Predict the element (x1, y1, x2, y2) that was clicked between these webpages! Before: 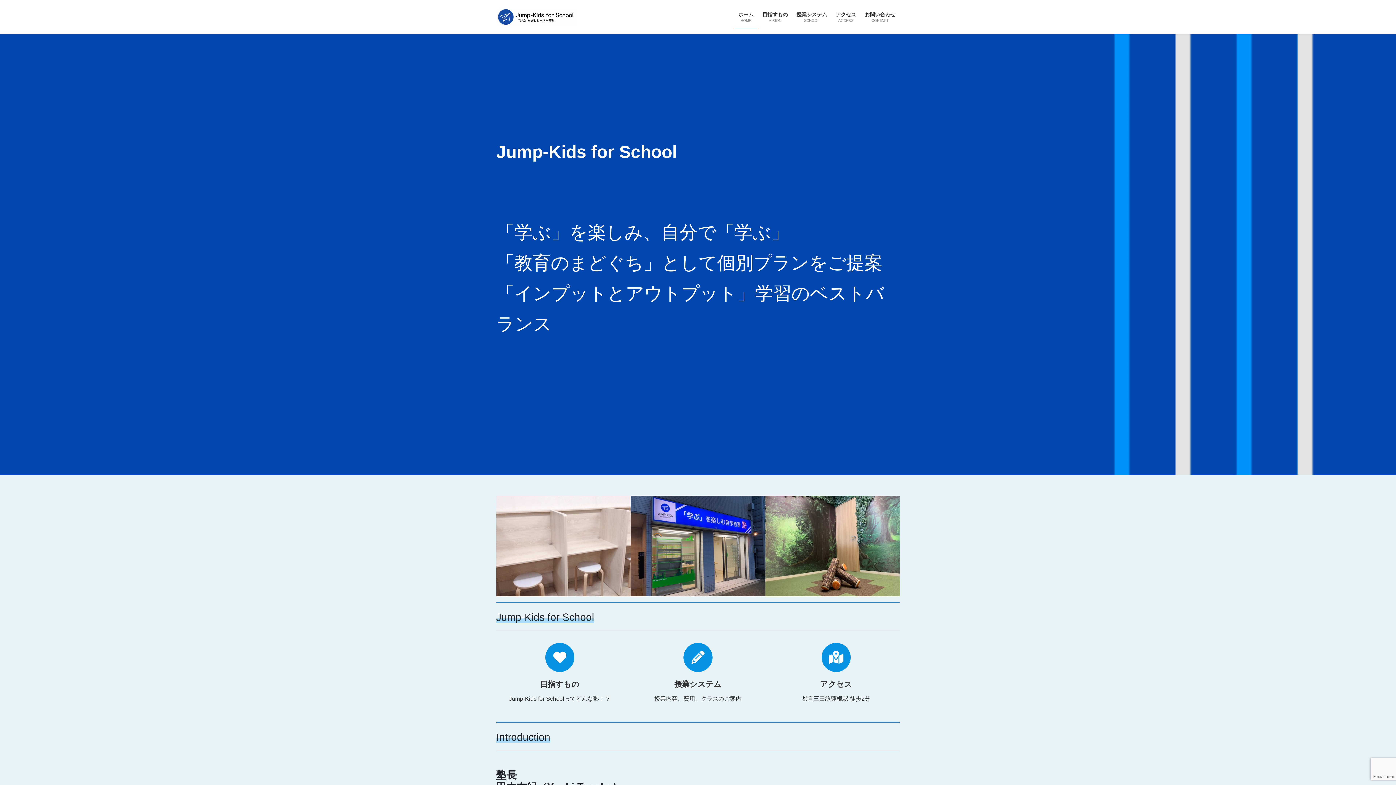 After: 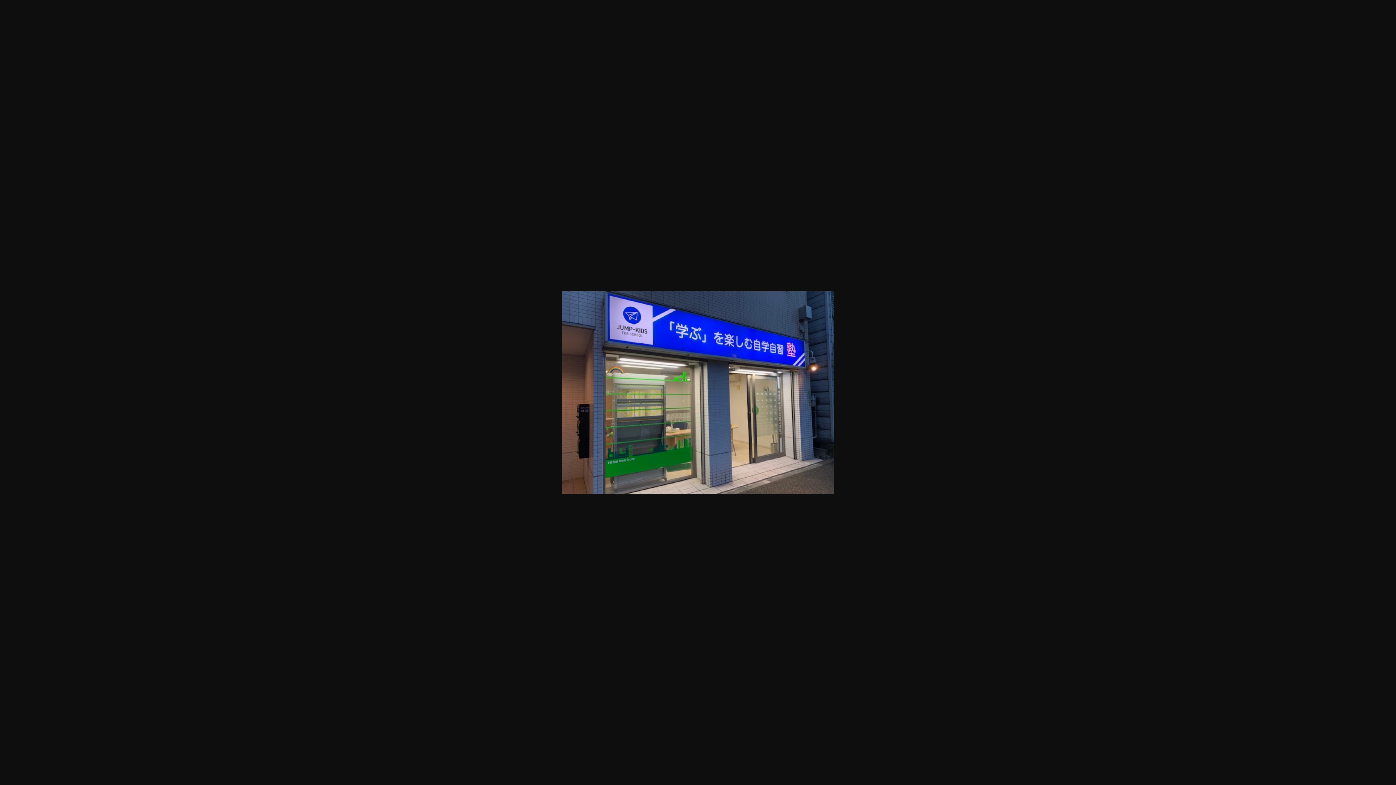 Action: bbox: (630, 495, 765, 596)